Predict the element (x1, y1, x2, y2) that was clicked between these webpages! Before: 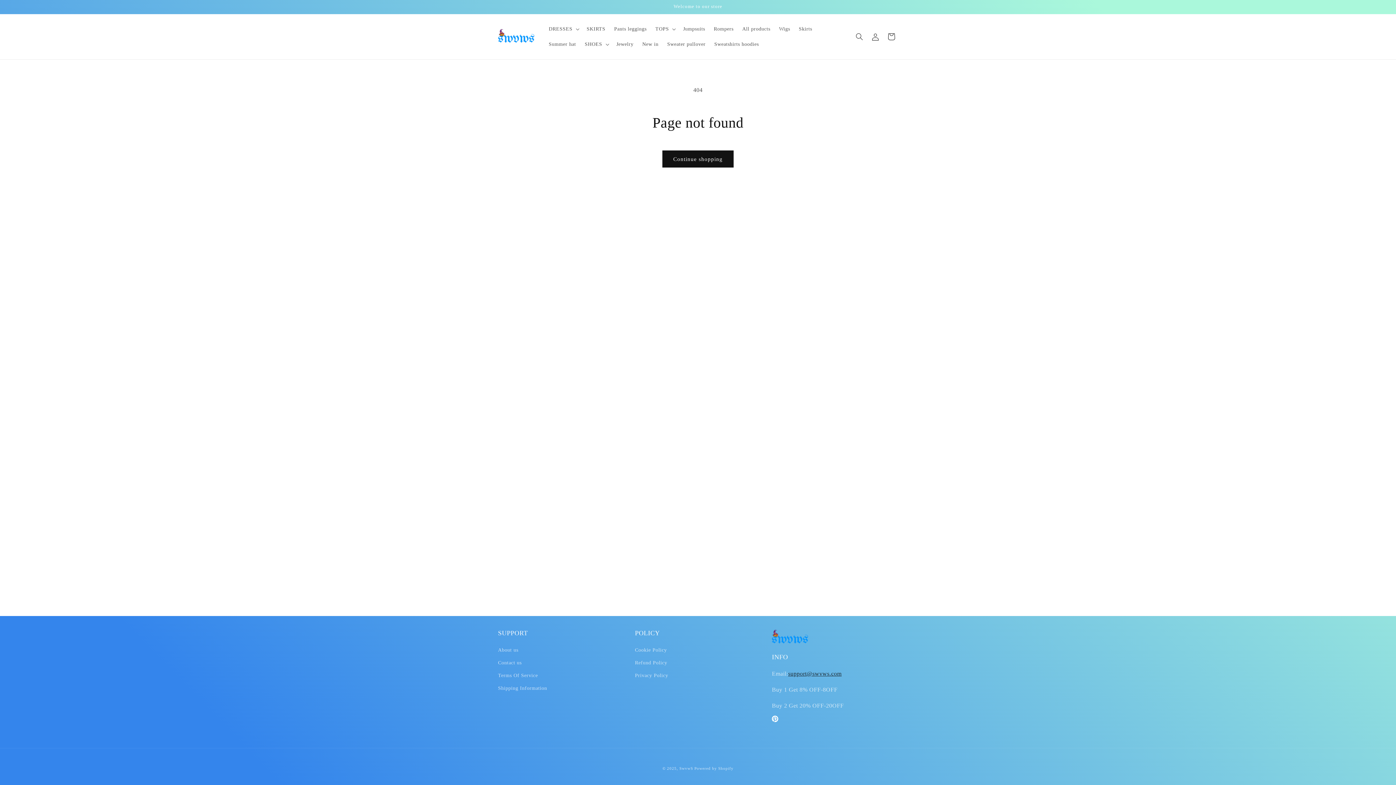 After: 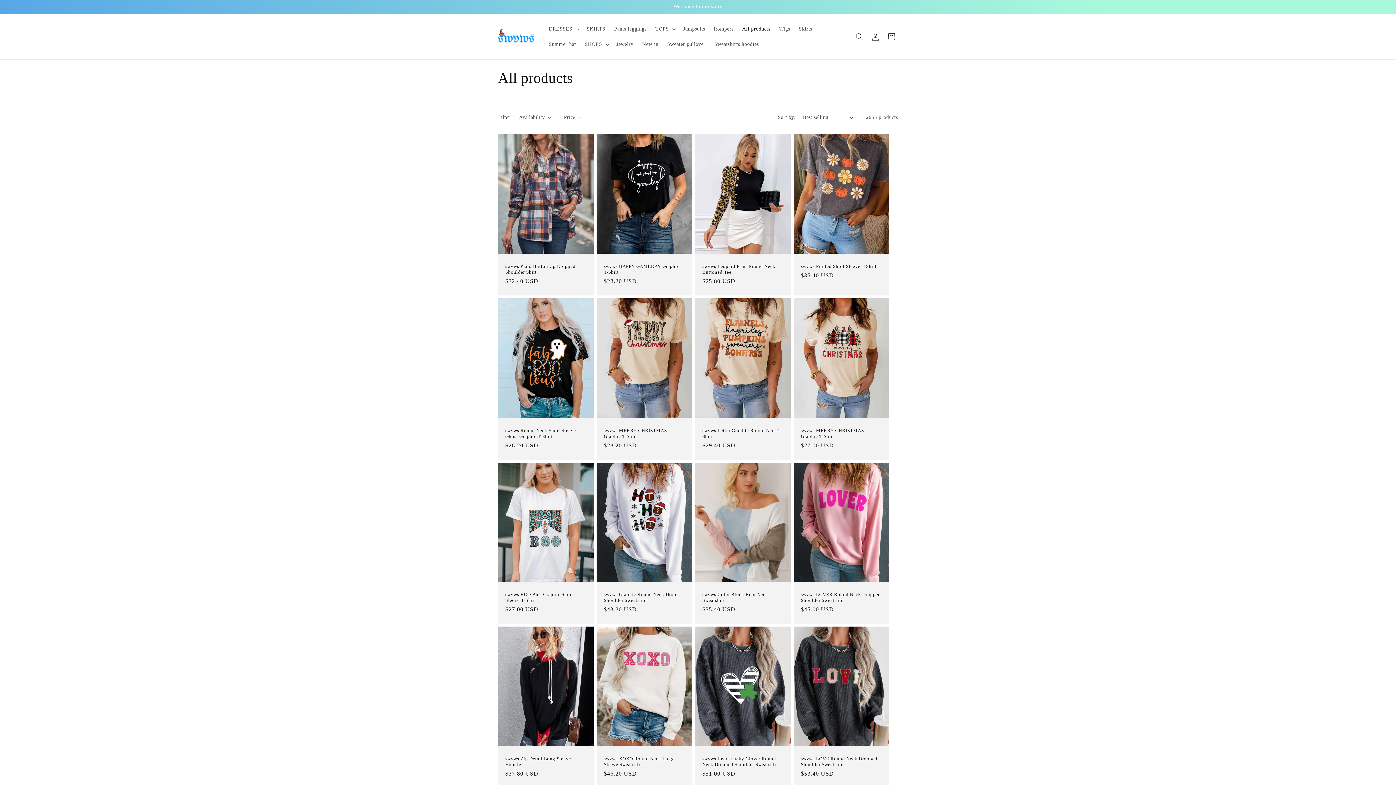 Action: bbox: (738, 21, 774, 36) label: All products